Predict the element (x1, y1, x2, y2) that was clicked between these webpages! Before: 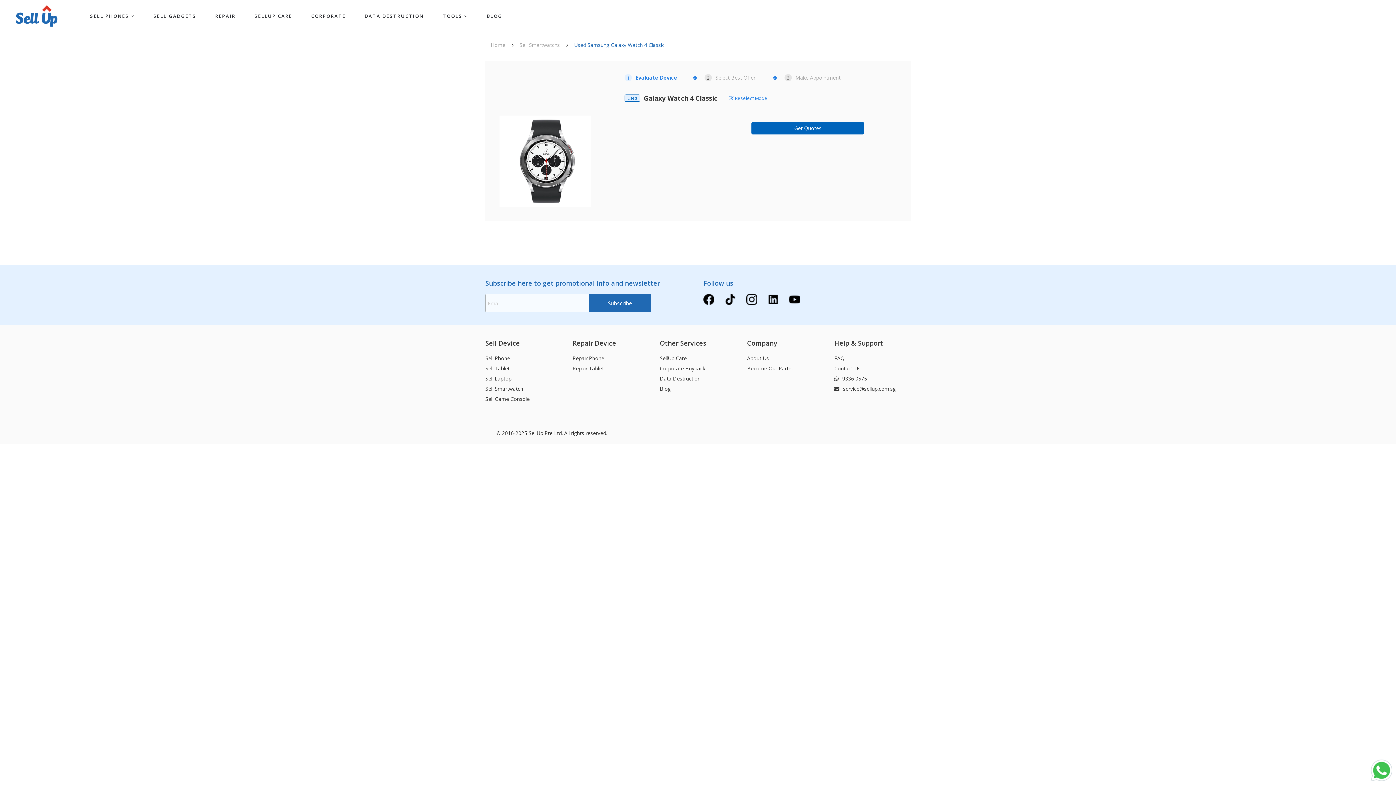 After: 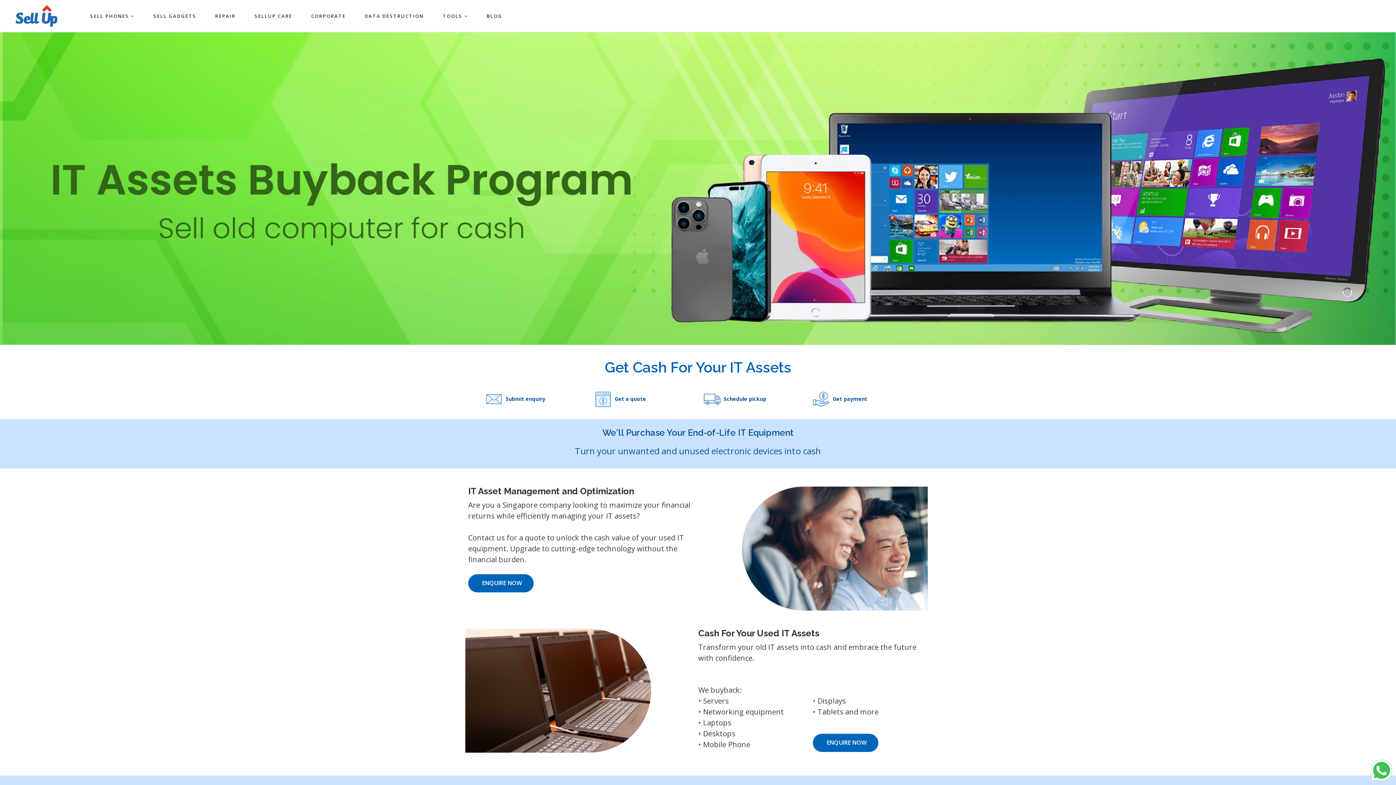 Action: label: Corporate Buyback bbox: (660, 364, 705, 371)